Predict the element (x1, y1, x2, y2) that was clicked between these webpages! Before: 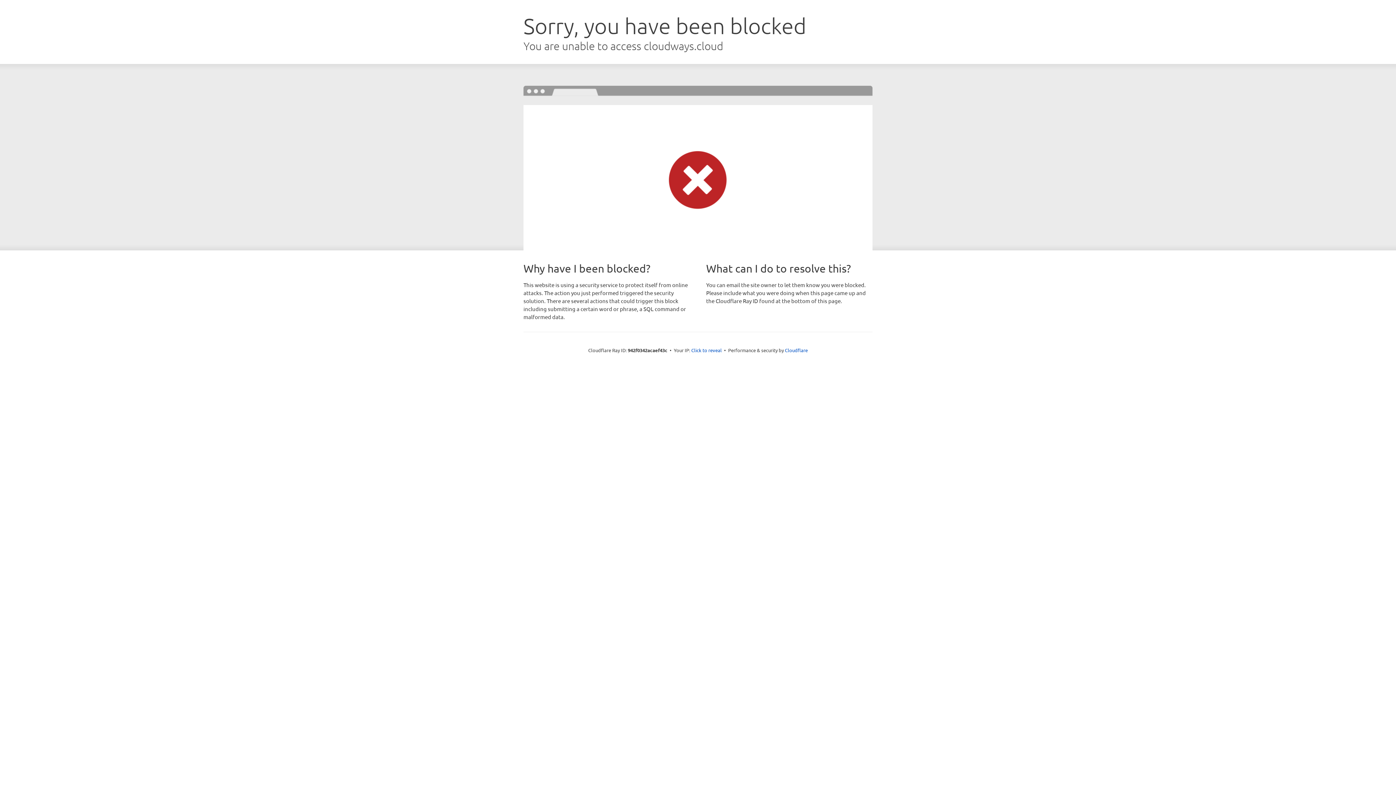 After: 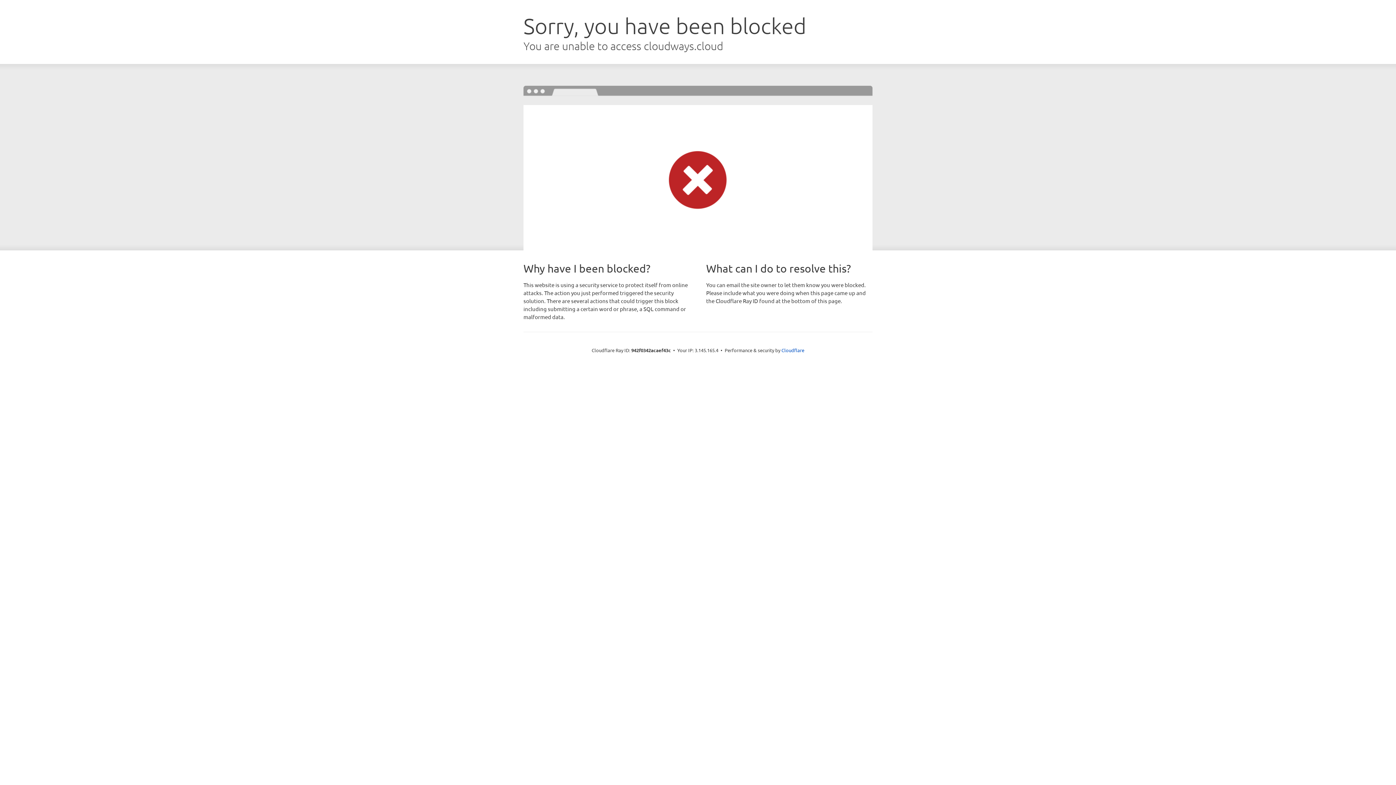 Action: bbox: (691, 346, 722, 353) label: Click to reveal